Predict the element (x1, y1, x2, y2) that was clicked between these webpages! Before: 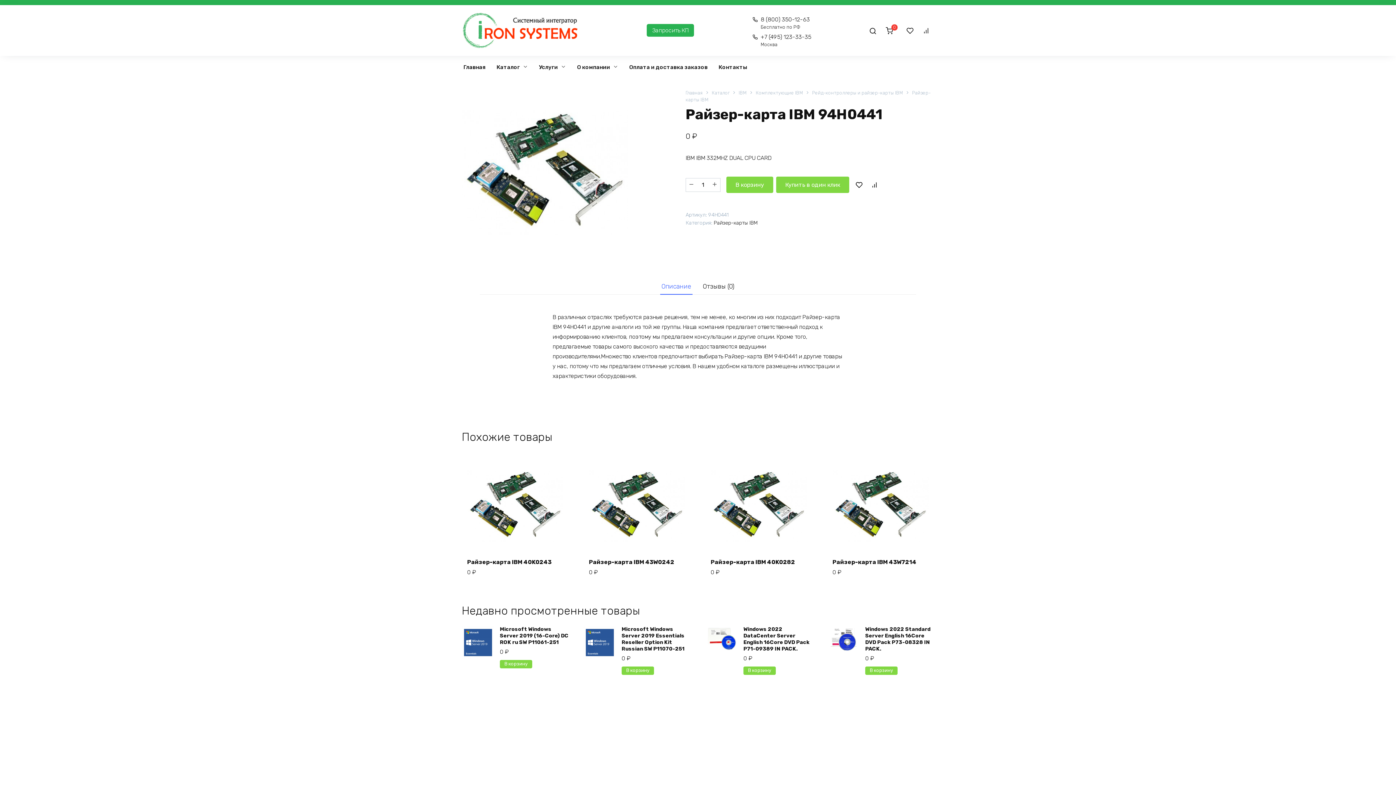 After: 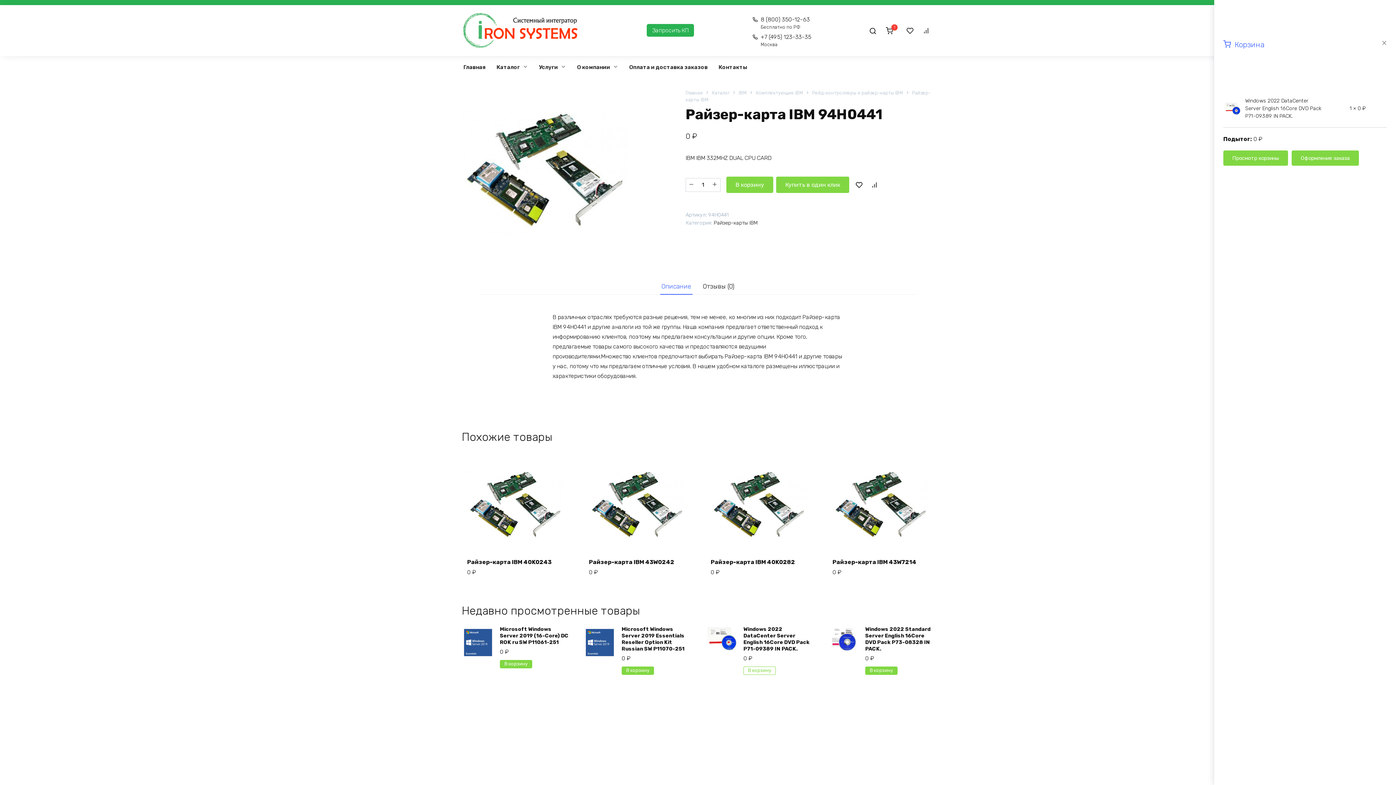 Action: bbox: (743, 666, 776, 675) label: Добавить в корзину “Windows 2022 DataCenter Server English 16Core DVD Pack P71-09389 IN PACK.”